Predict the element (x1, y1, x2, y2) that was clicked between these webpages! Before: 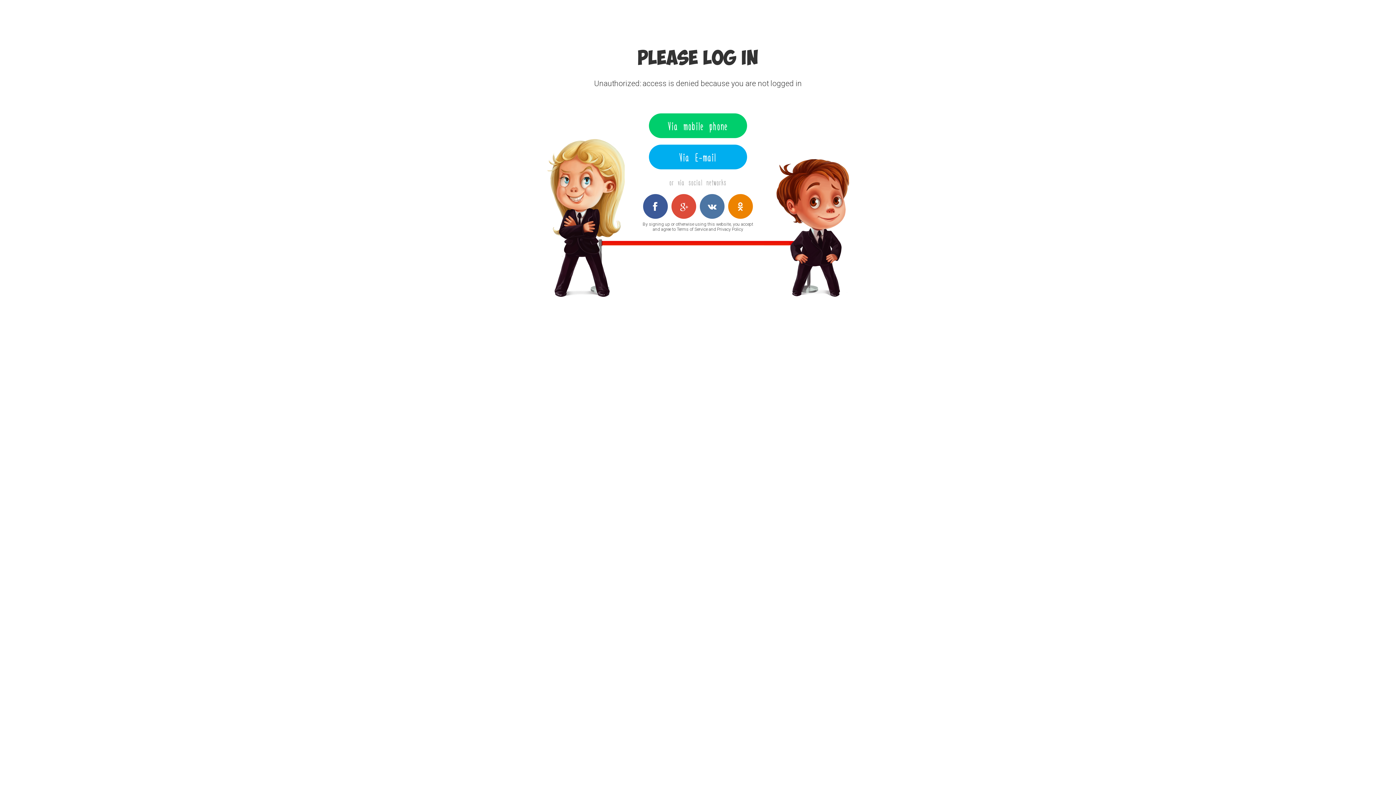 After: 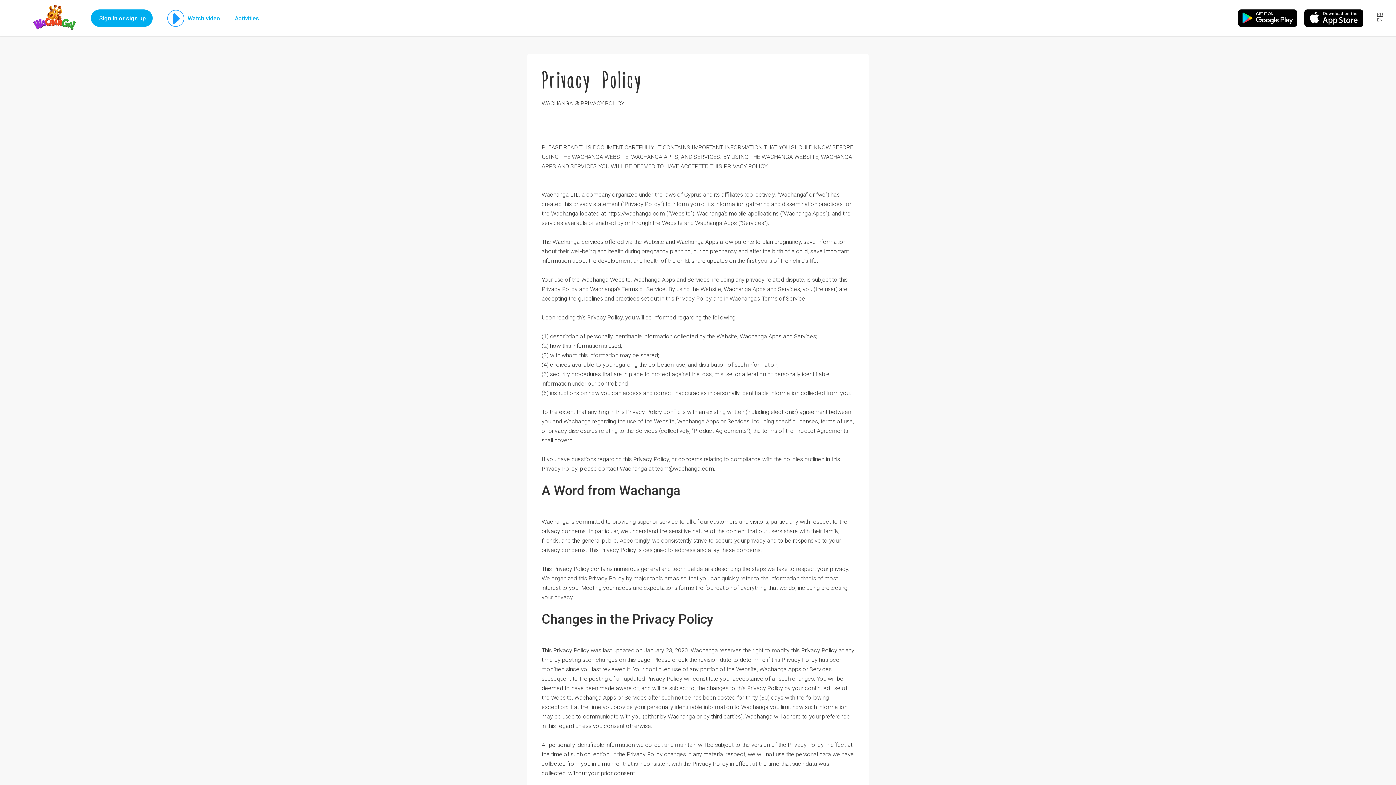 Action: bbox: (717, 226, 743, 232) label: Privacy Policy